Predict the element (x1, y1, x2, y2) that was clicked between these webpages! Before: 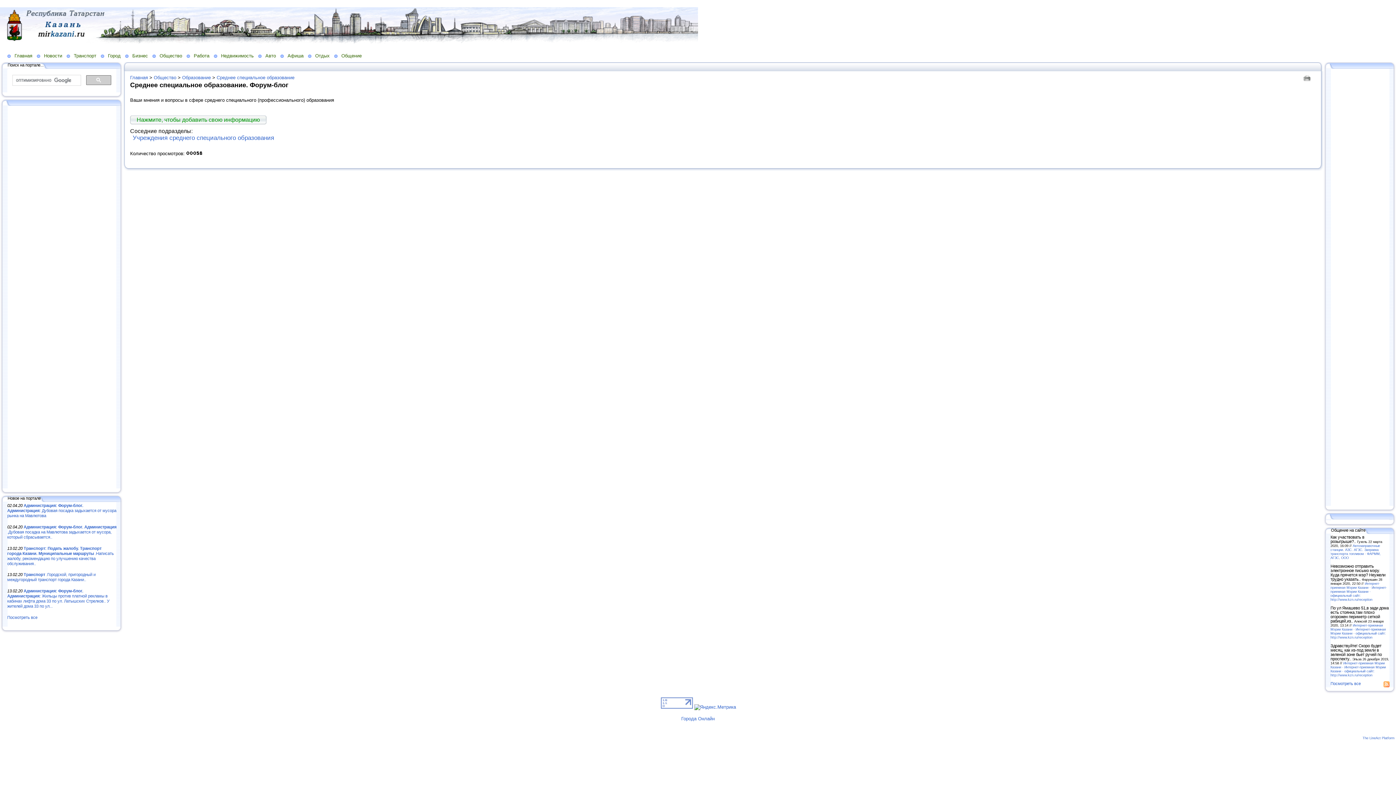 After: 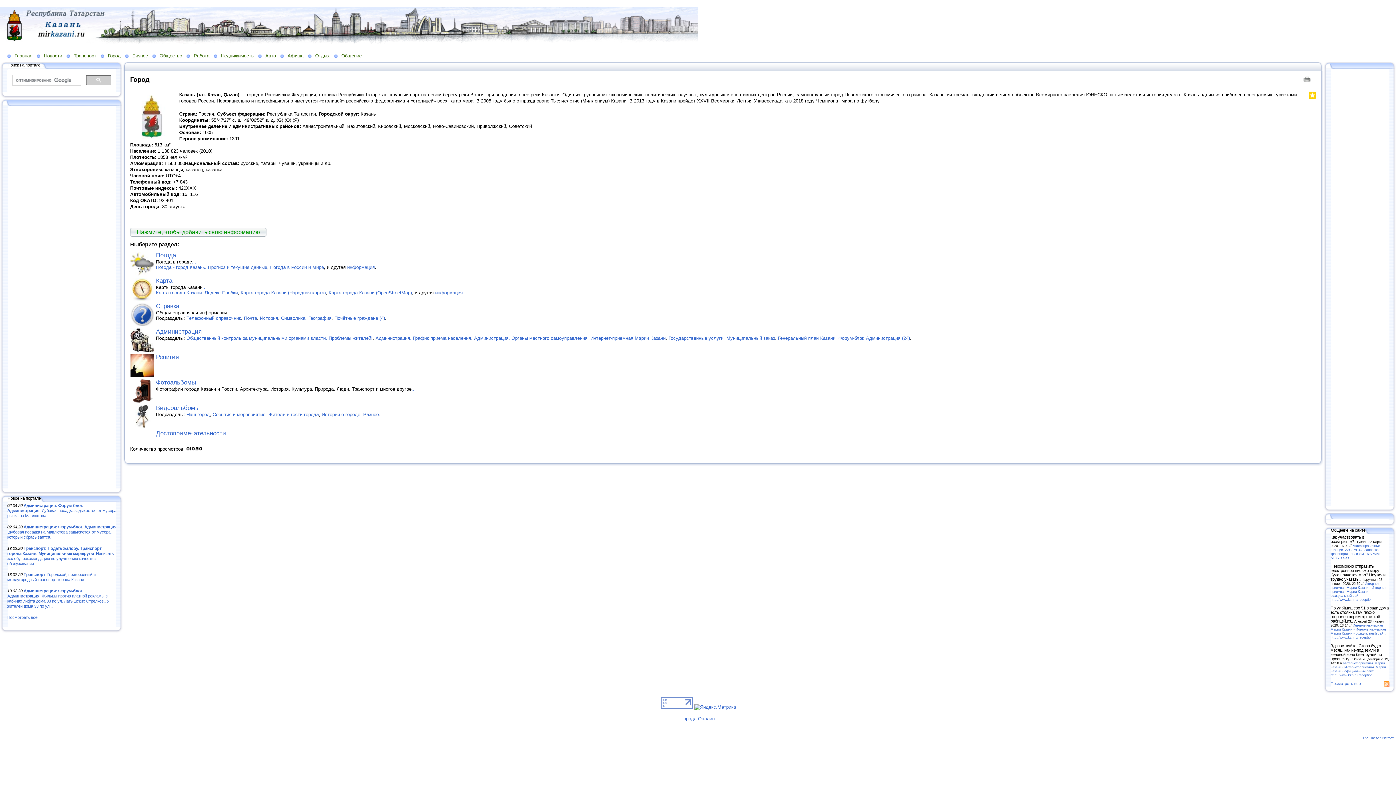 Action: bbox: (100, 52, 125, 58) label: Город